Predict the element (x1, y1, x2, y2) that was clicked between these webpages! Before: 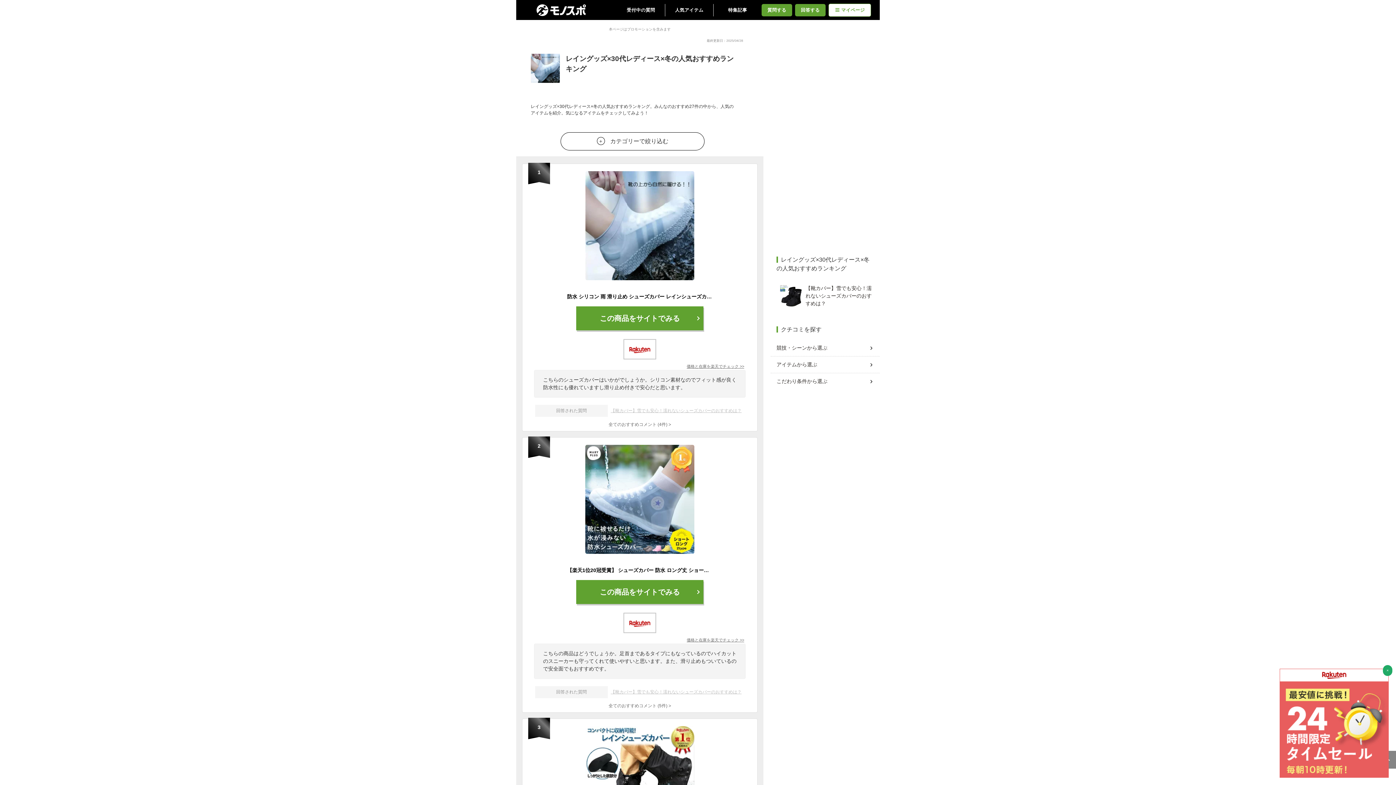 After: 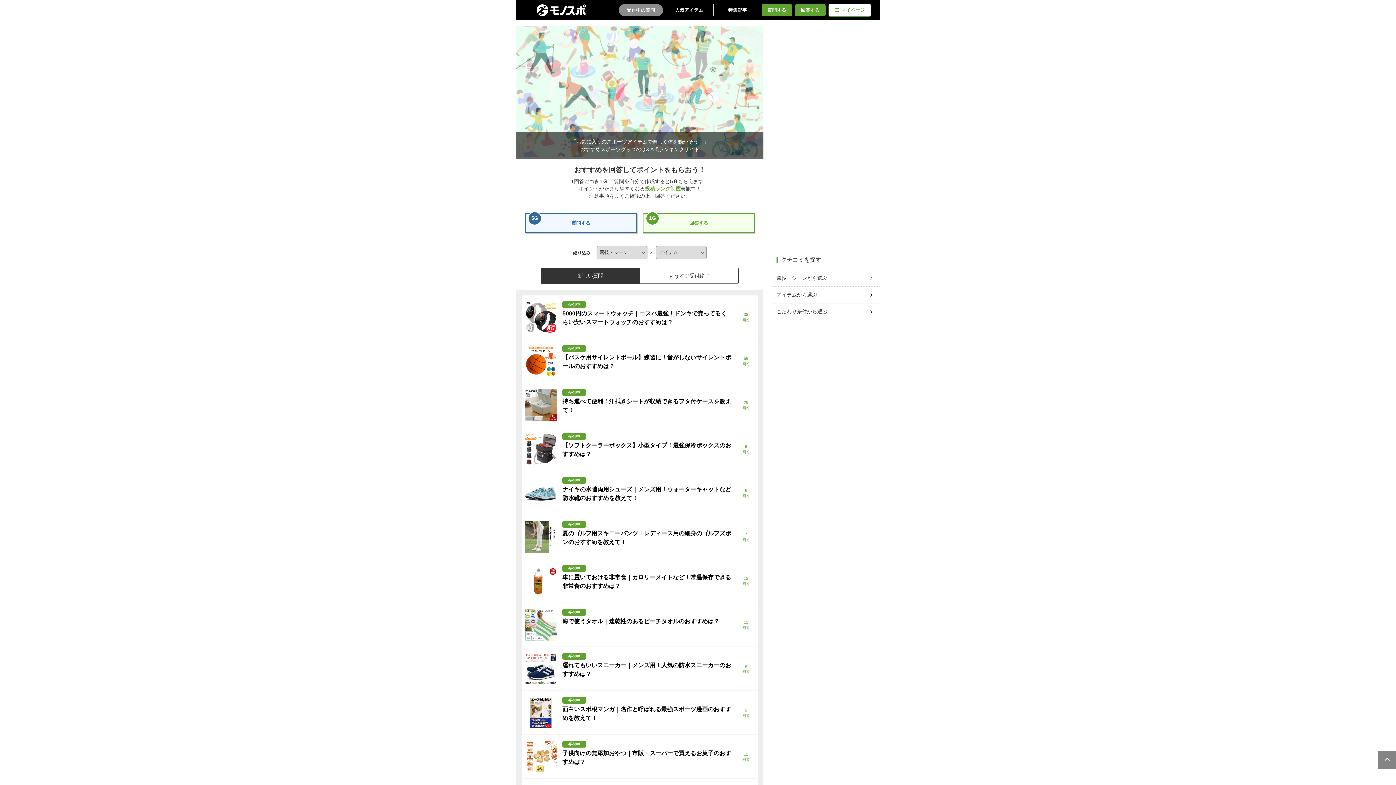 Action: bbox: (618, 3, 663, 16) label: 受付中の質問